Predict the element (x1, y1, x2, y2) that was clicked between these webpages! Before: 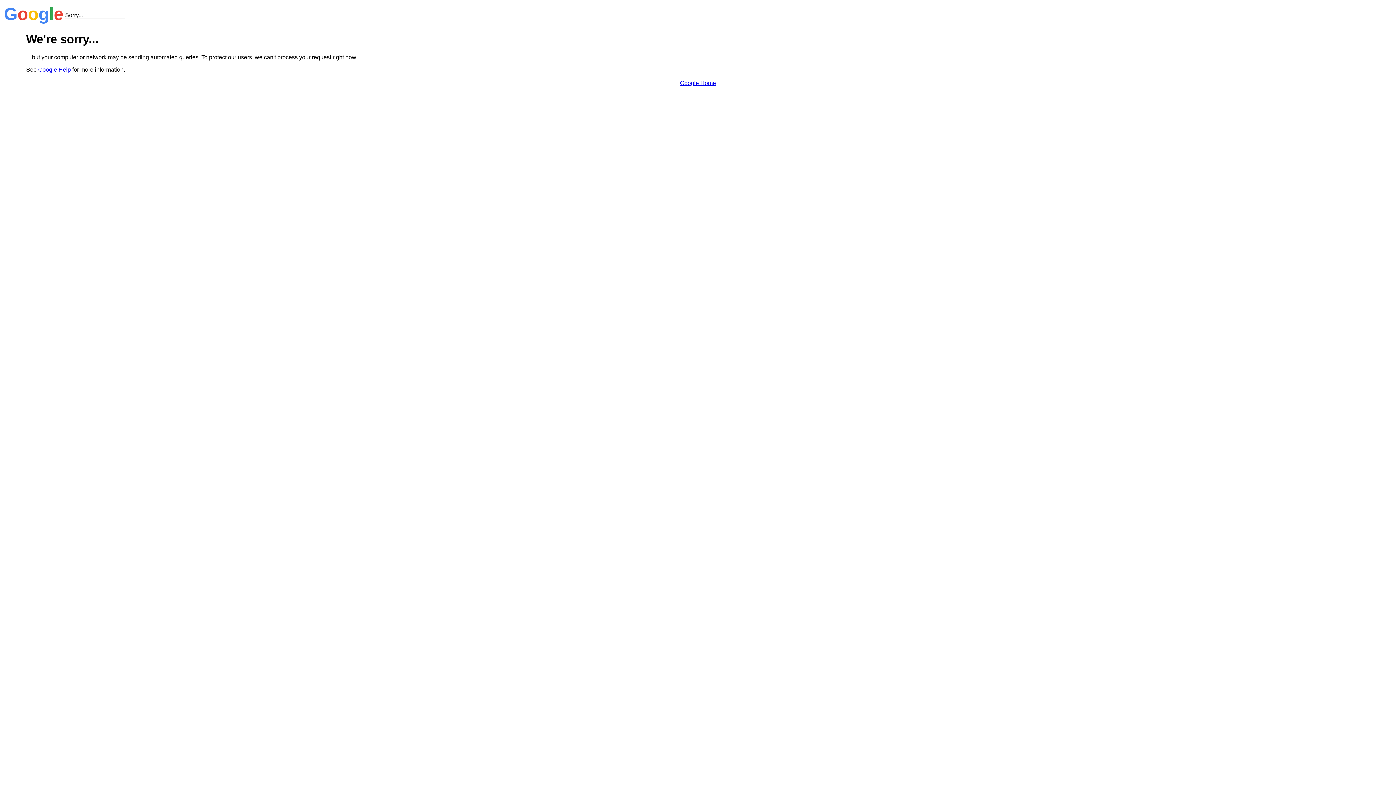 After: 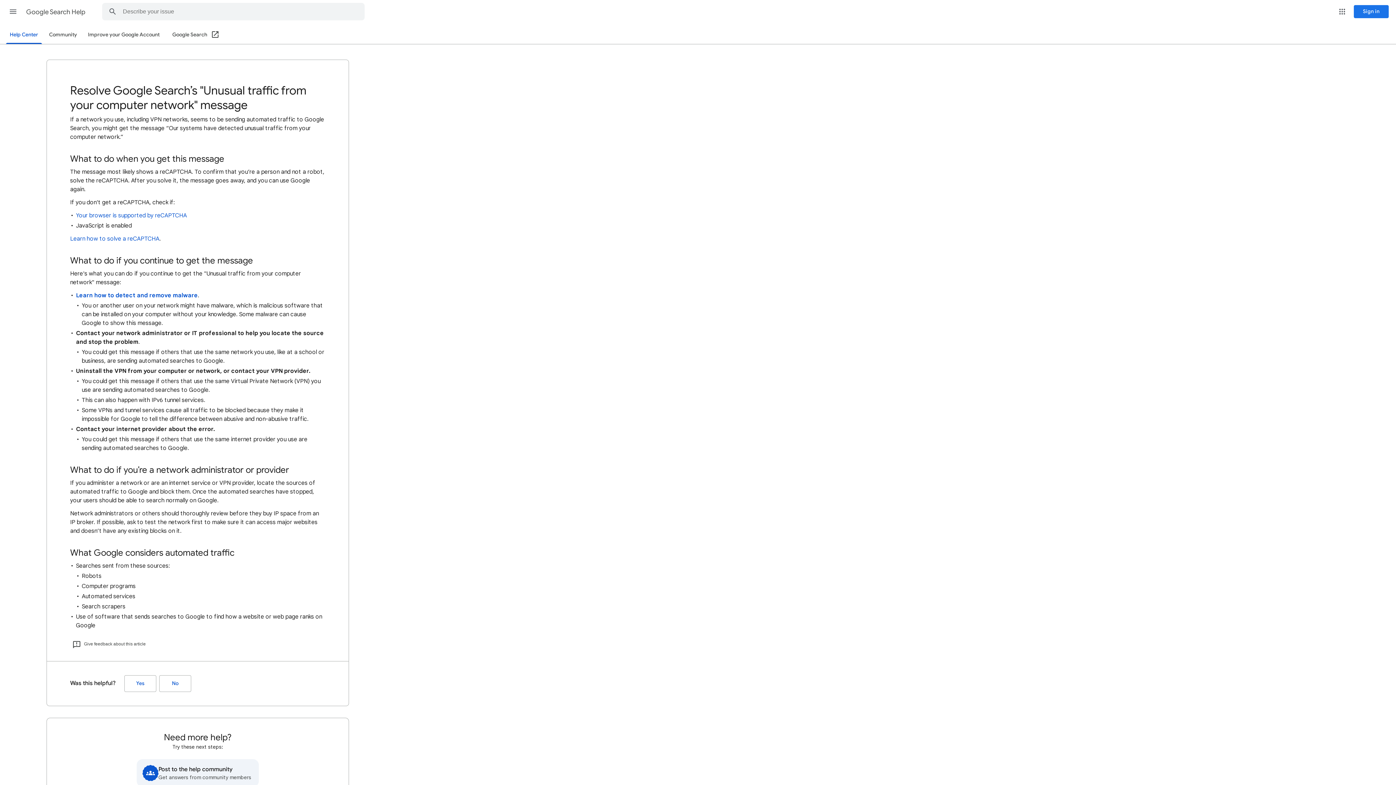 Action: label: Google Help bbox: (38, 66, 70, 72)